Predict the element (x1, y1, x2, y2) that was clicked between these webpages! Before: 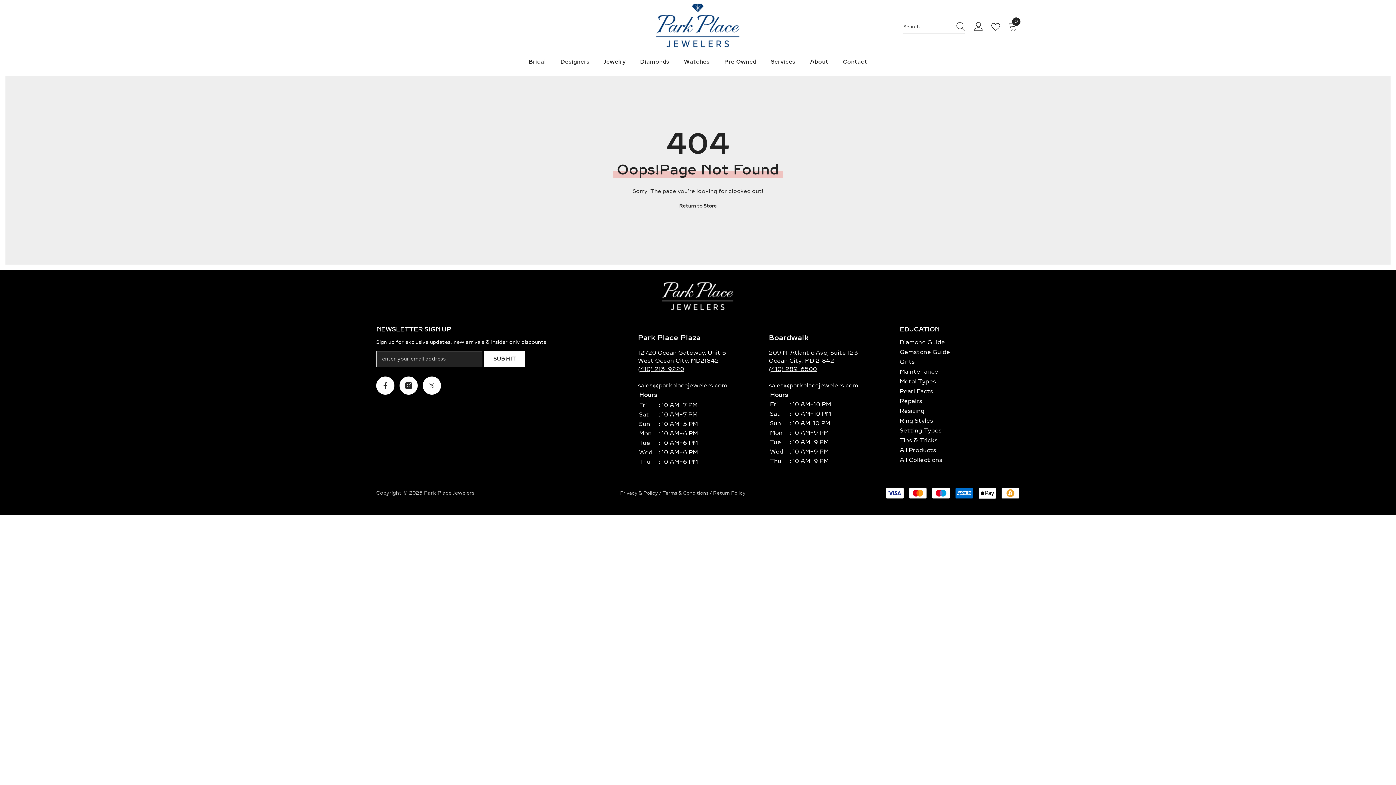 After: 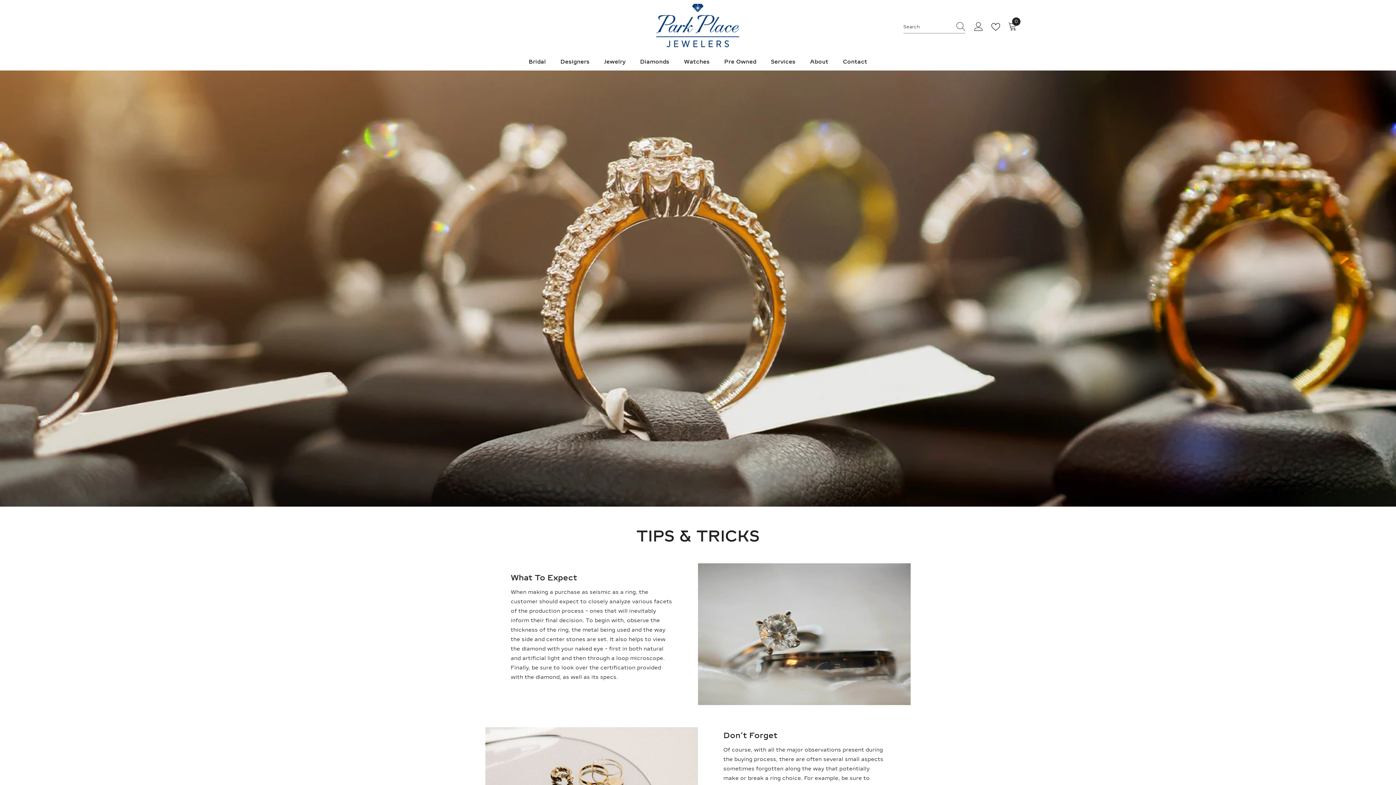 Action: bbox: (900, 435, 937, 445) label: Tips & Tricks